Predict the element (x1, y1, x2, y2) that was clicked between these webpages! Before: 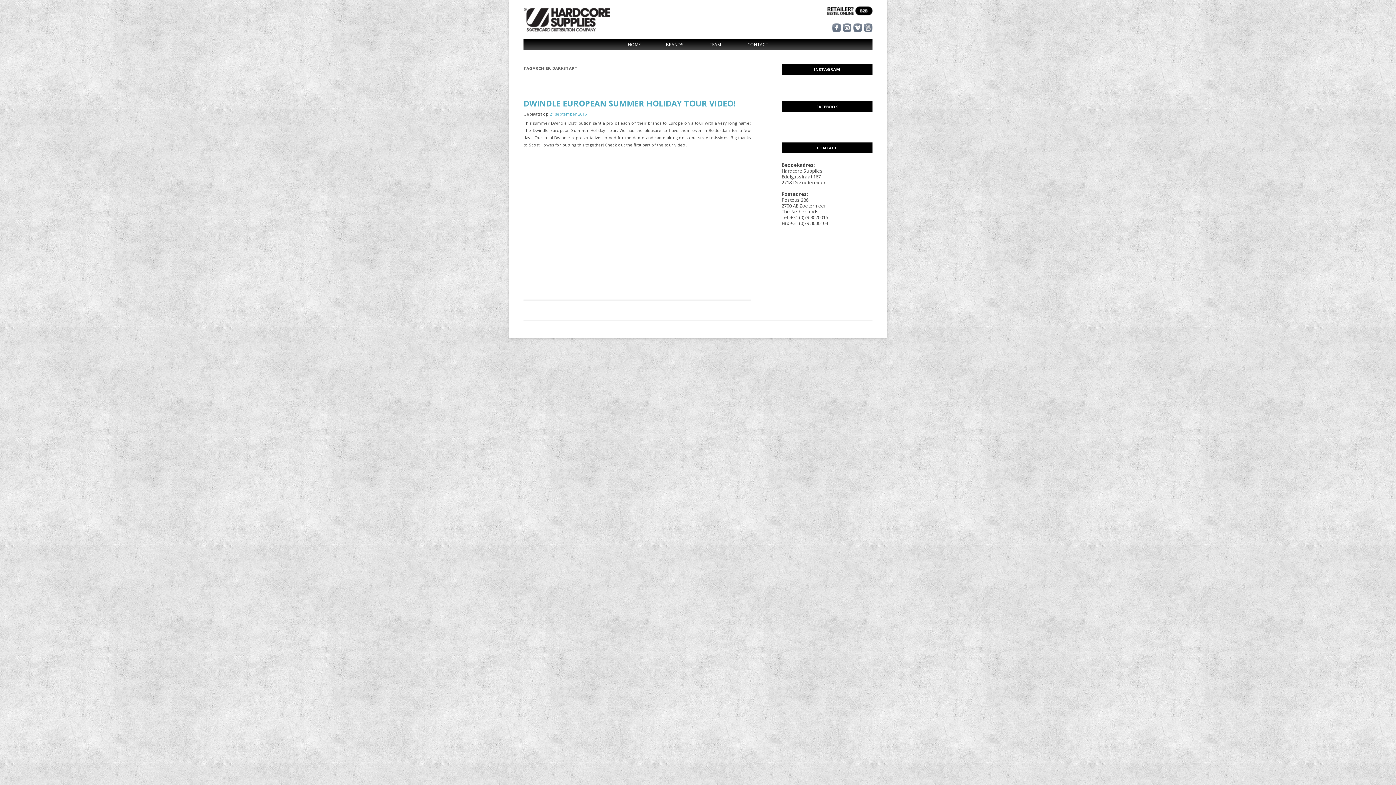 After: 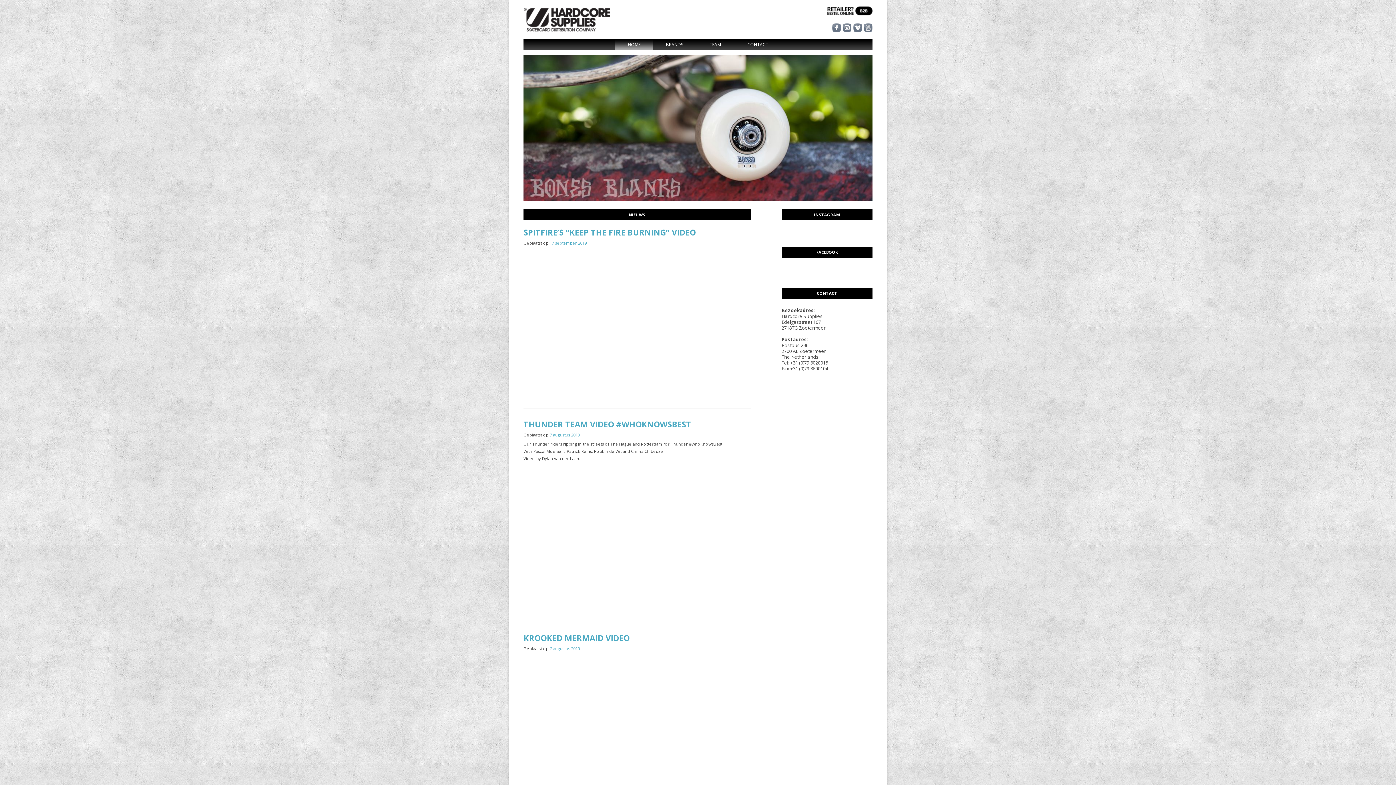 Action: bbox: (615, 39, 653, 50) label: HOME